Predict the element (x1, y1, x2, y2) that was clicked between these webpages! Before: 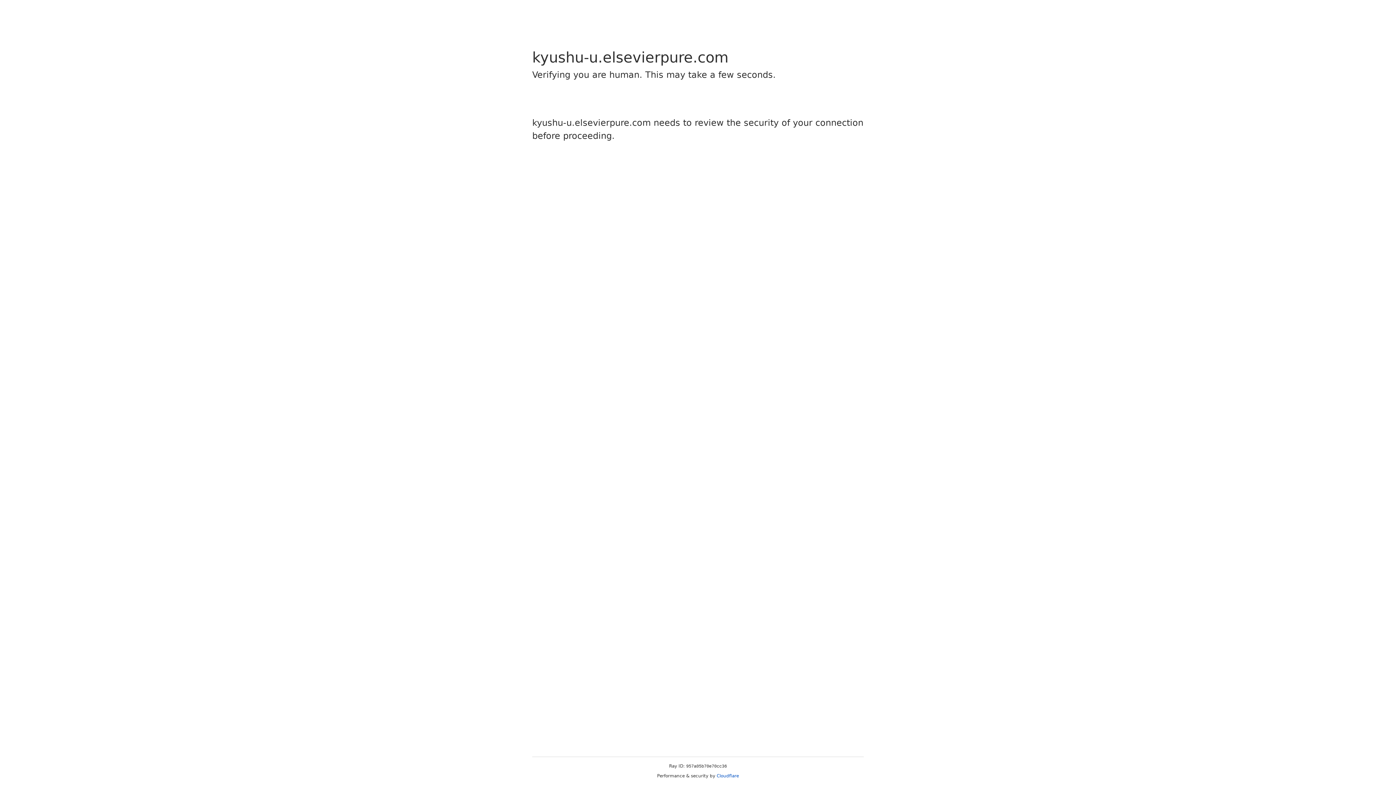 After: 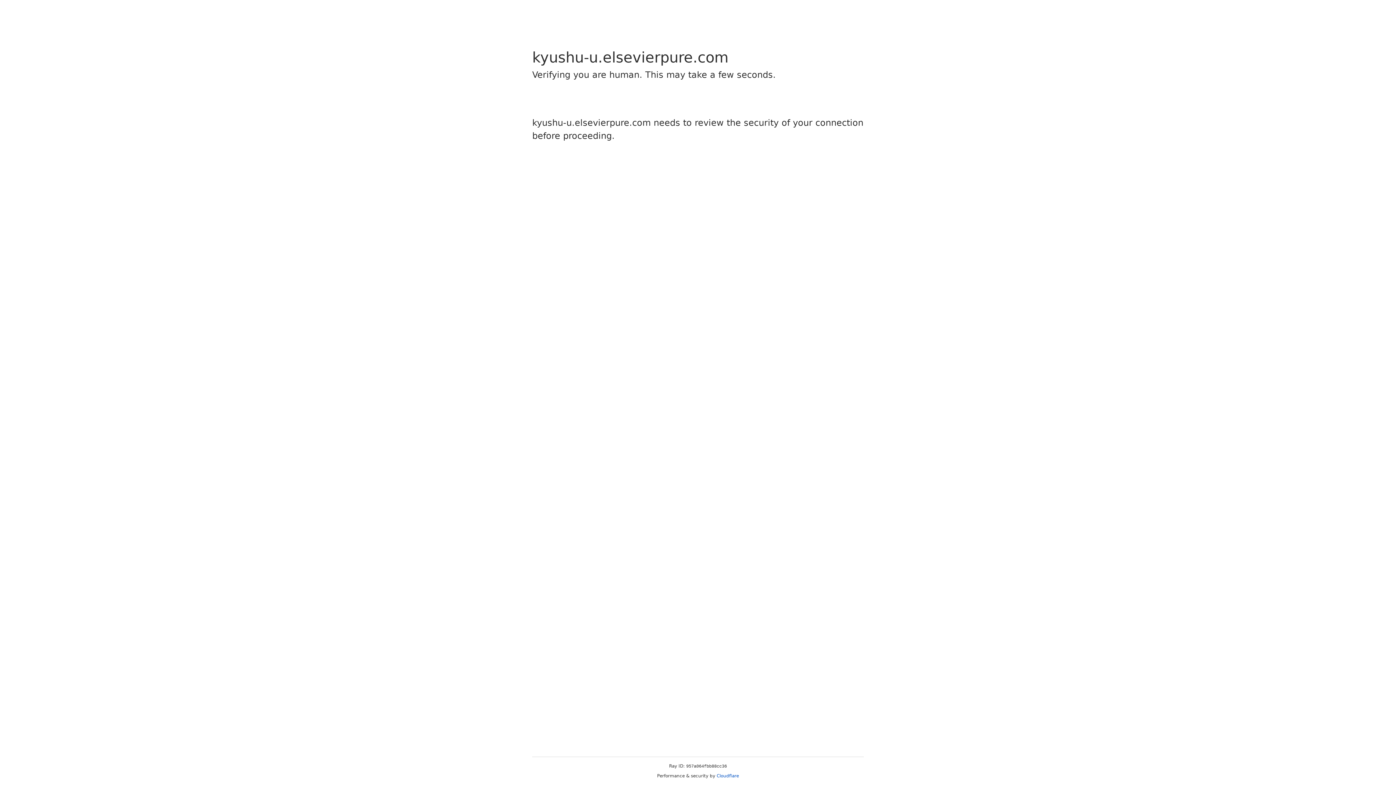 Action: label: Cloudflare bbox: (716, 773, 739, 778)